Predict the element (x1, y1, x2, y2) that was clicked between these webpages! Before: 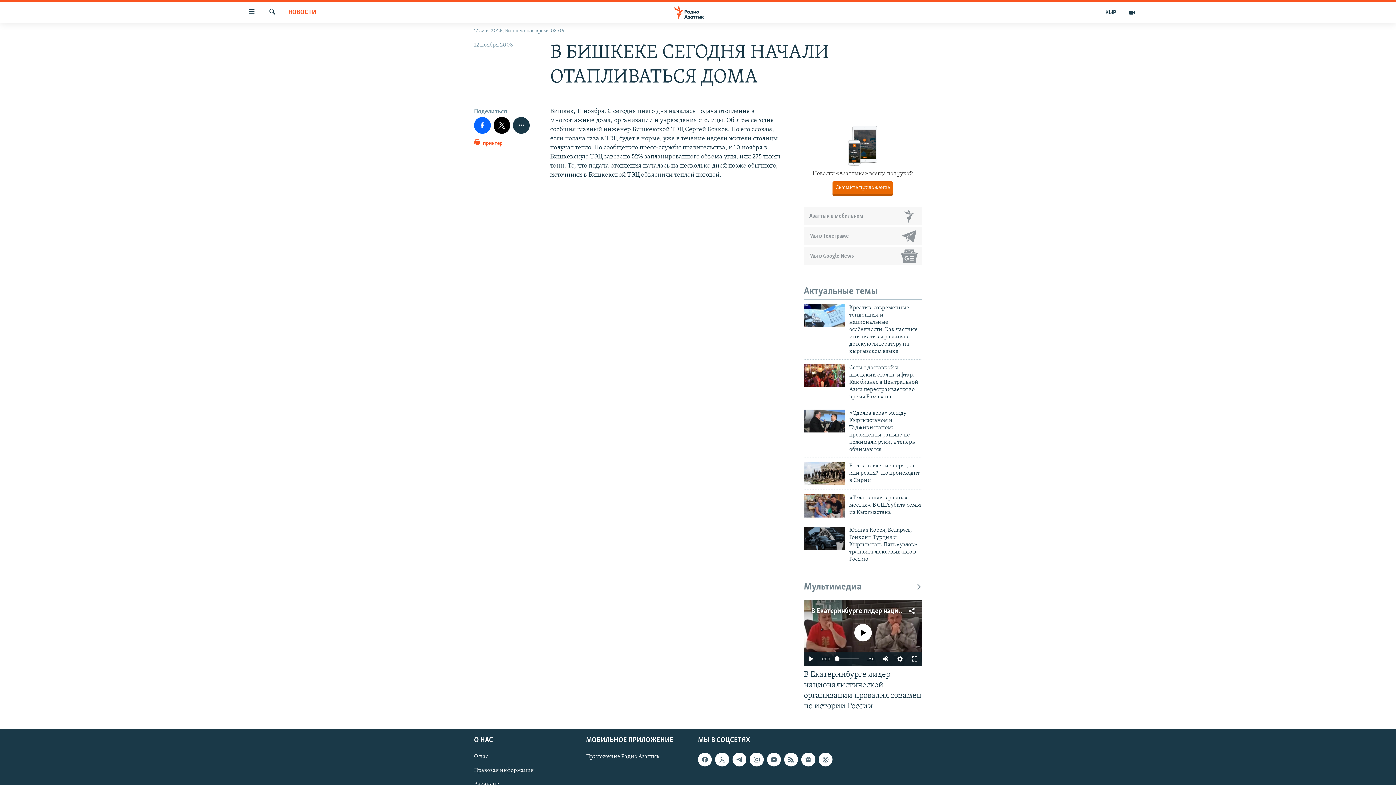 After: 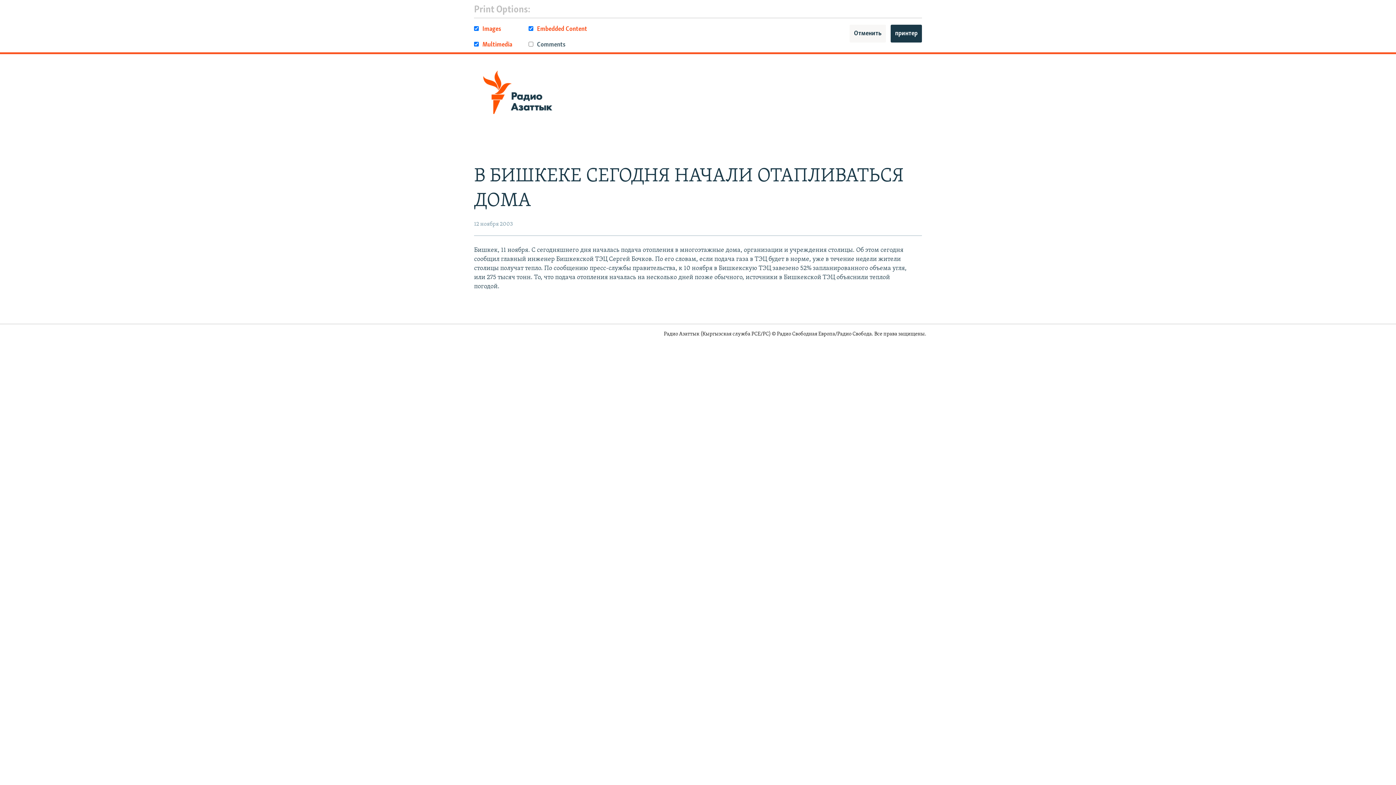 Action: label:  принтер bbox: (474, 138, 502, 151)